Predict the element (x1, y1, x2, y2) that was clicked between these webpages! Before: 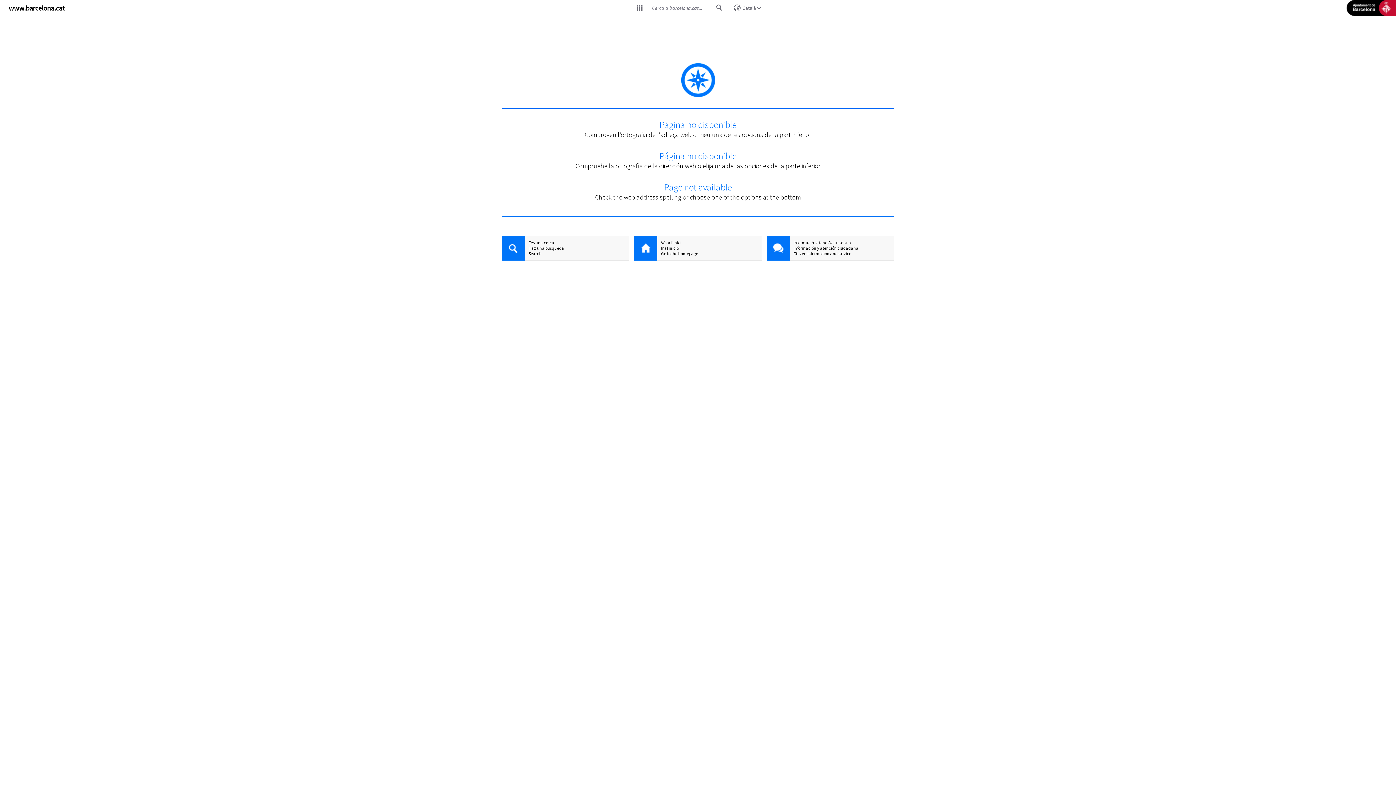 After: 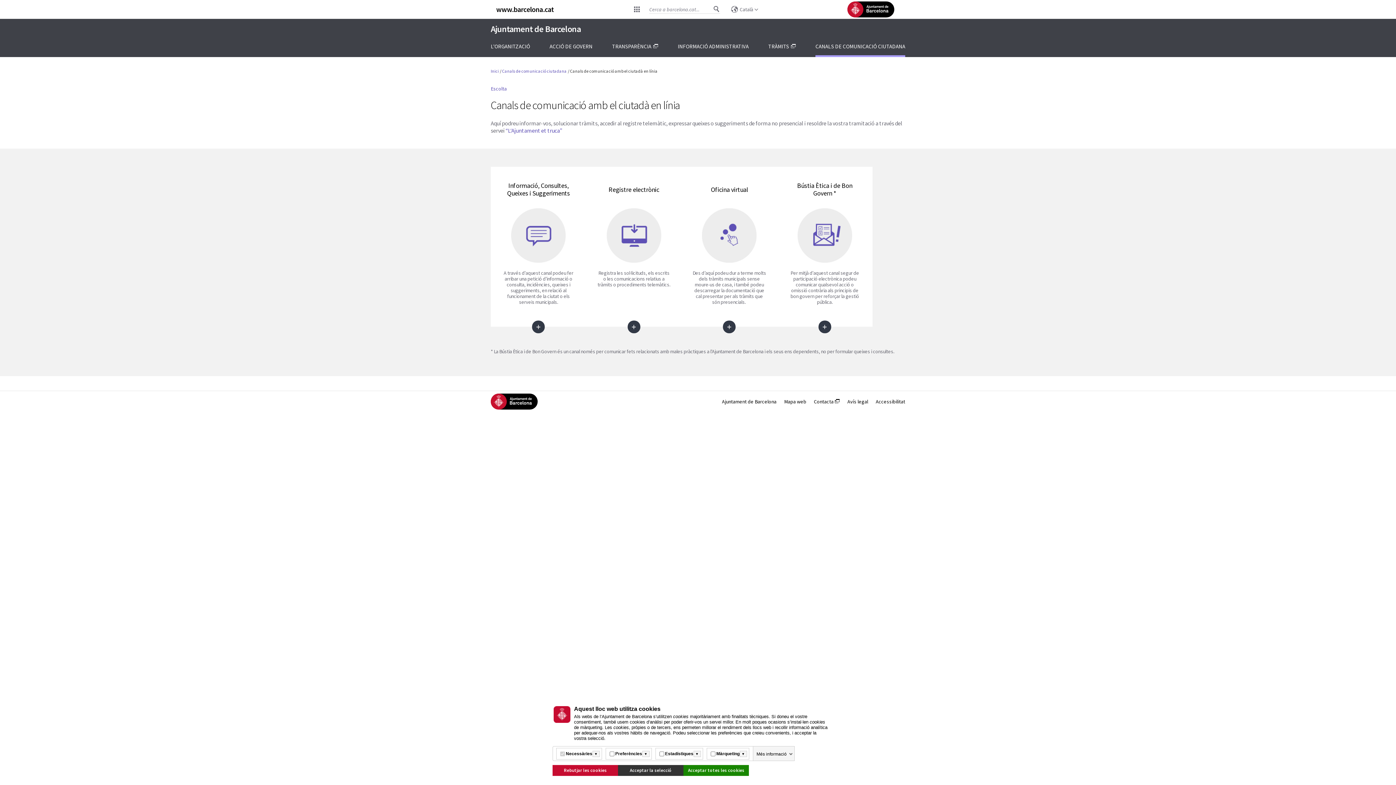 Action: bbox: (766, 236, 790, 261)